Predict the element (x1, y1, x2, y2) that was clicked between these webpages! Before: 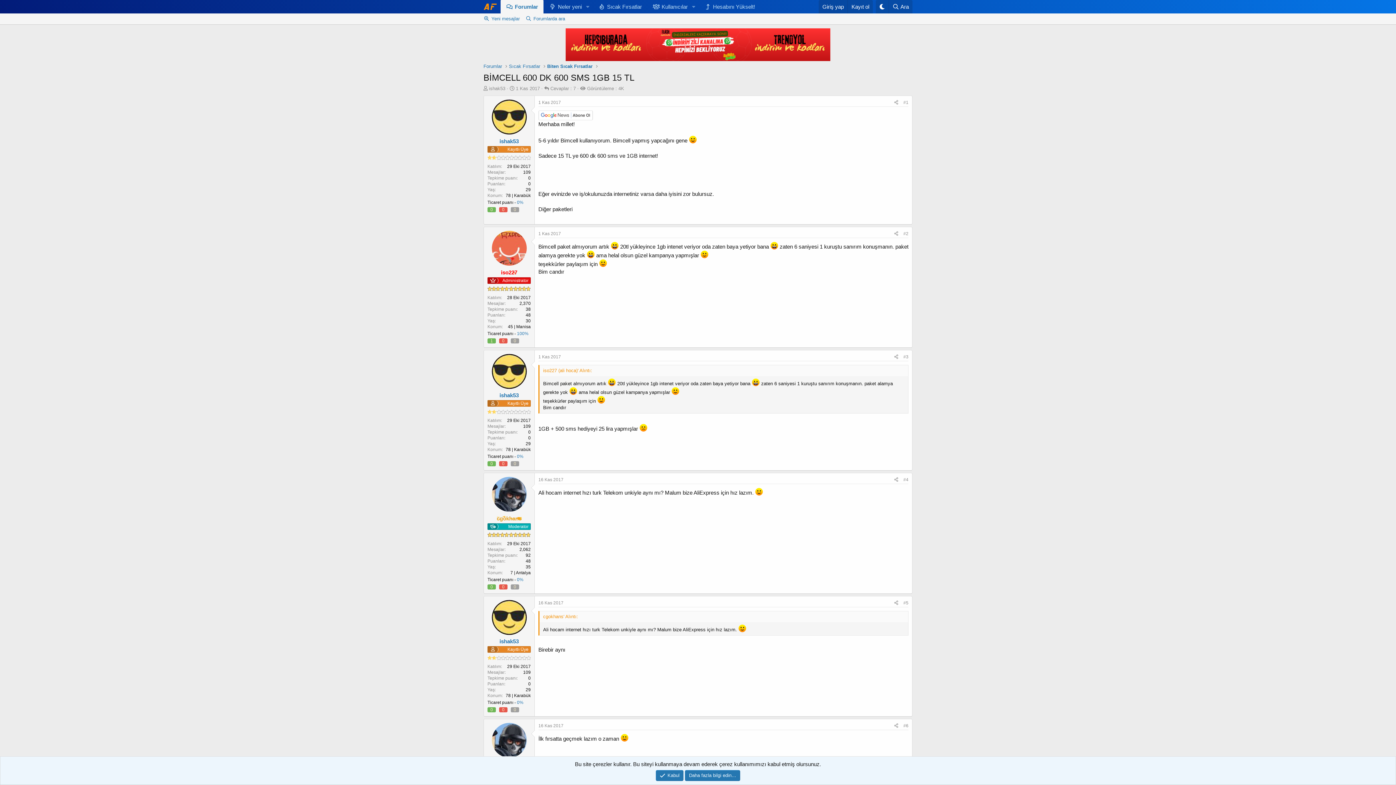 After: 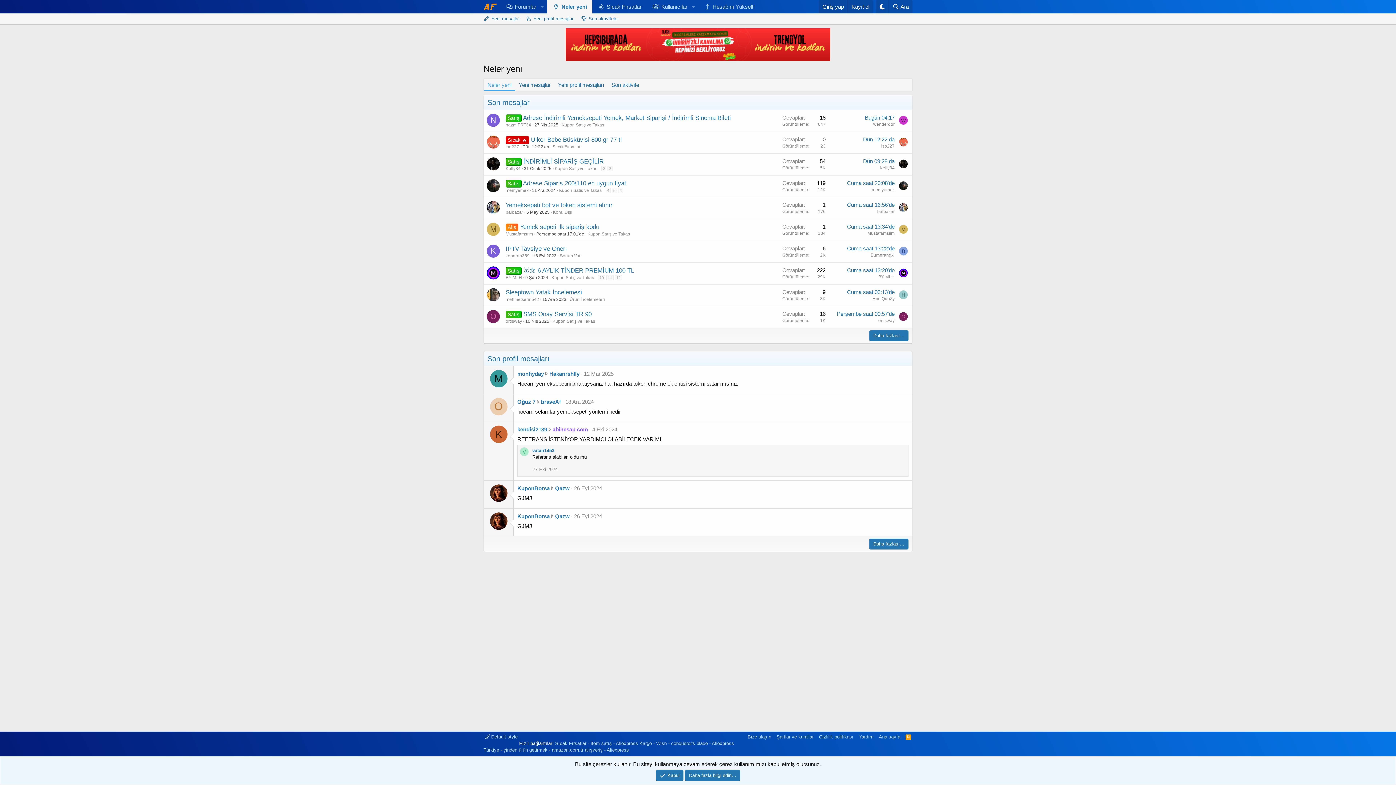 Action: bbox: (543, 0, 582, 13) label: Neler yeni